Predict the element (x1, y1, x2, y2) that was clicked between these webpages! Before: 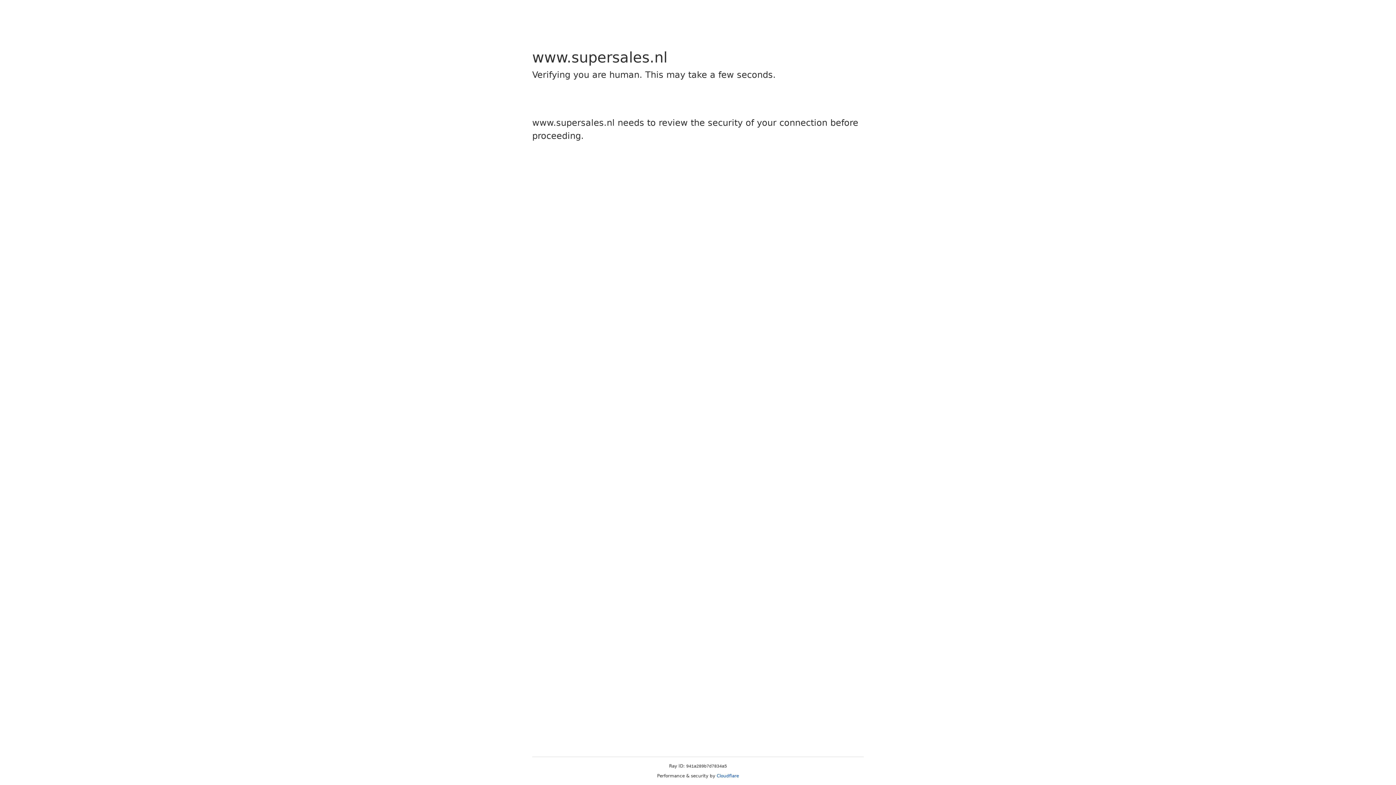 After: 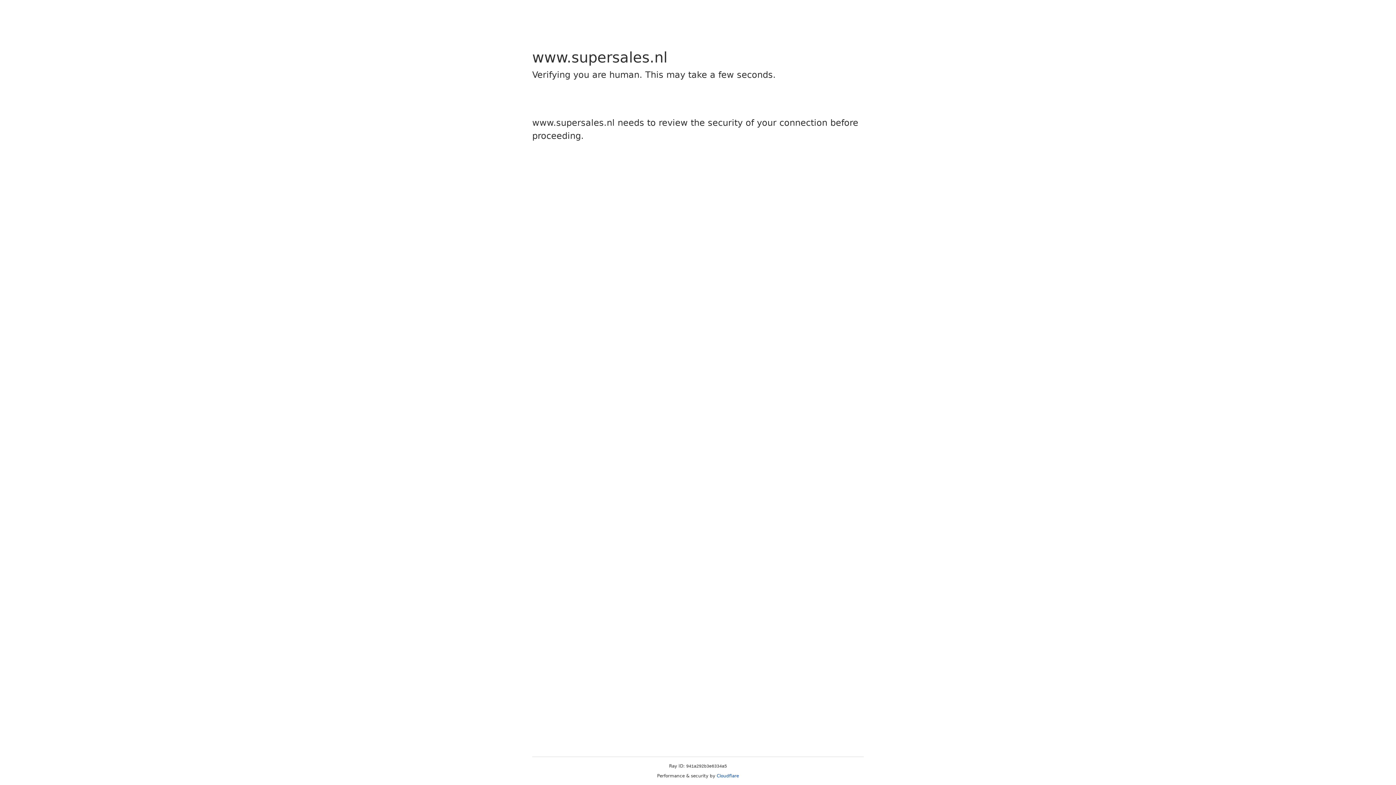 Action: bbox: (716, 773, 739, 778) label: Cloudflare